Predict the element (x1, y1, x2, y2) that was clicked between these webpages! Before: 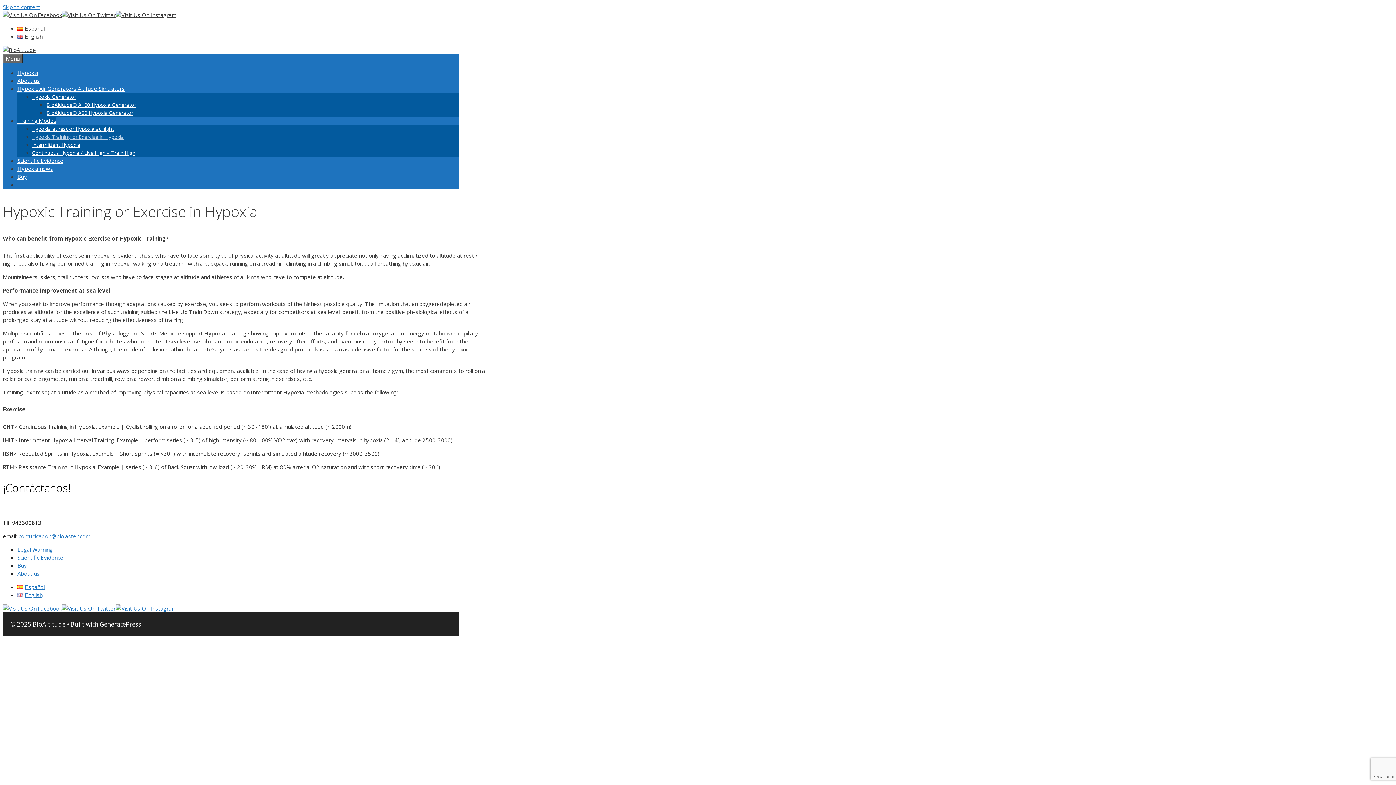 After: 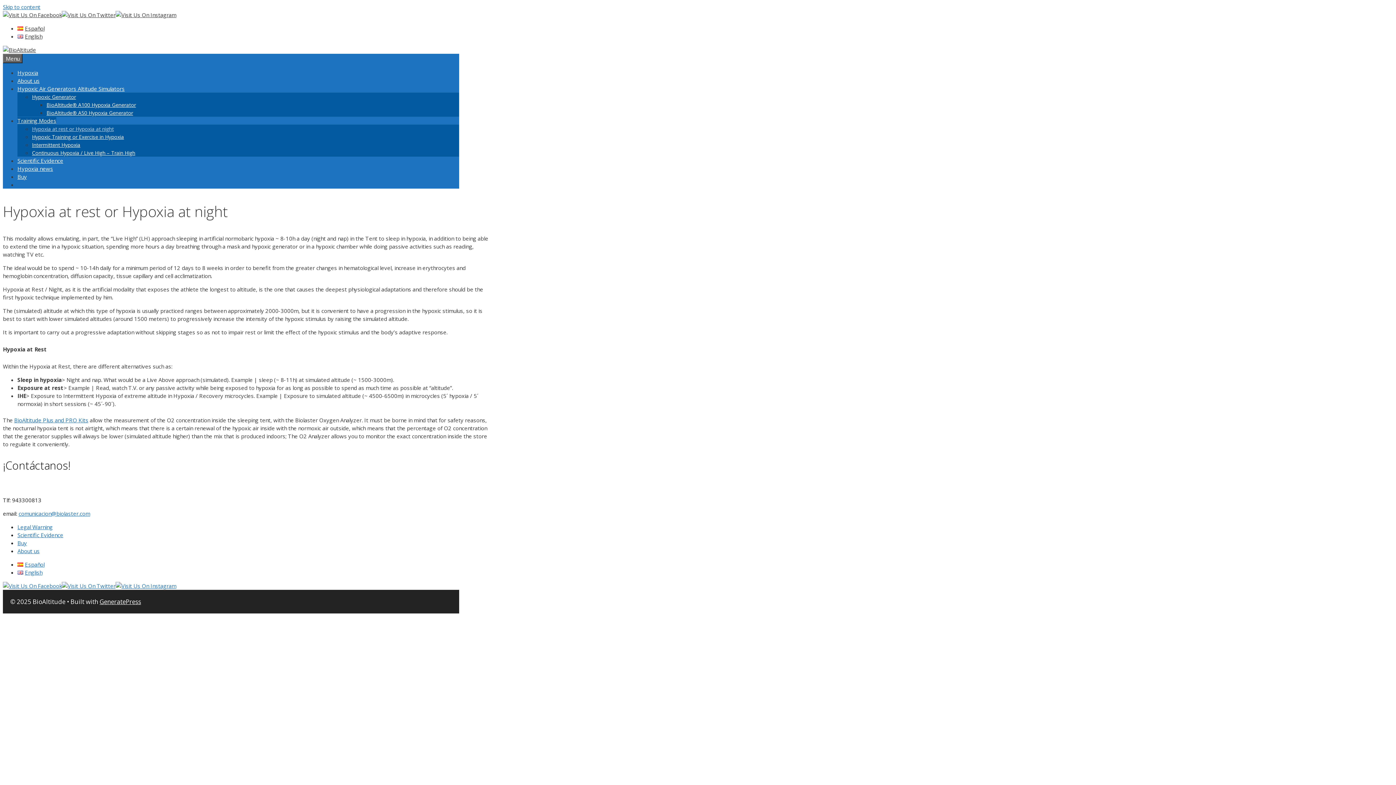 Action: bbox: (32, 125, 113, 132) label: Hypoxia at rest or Hypoxia at night